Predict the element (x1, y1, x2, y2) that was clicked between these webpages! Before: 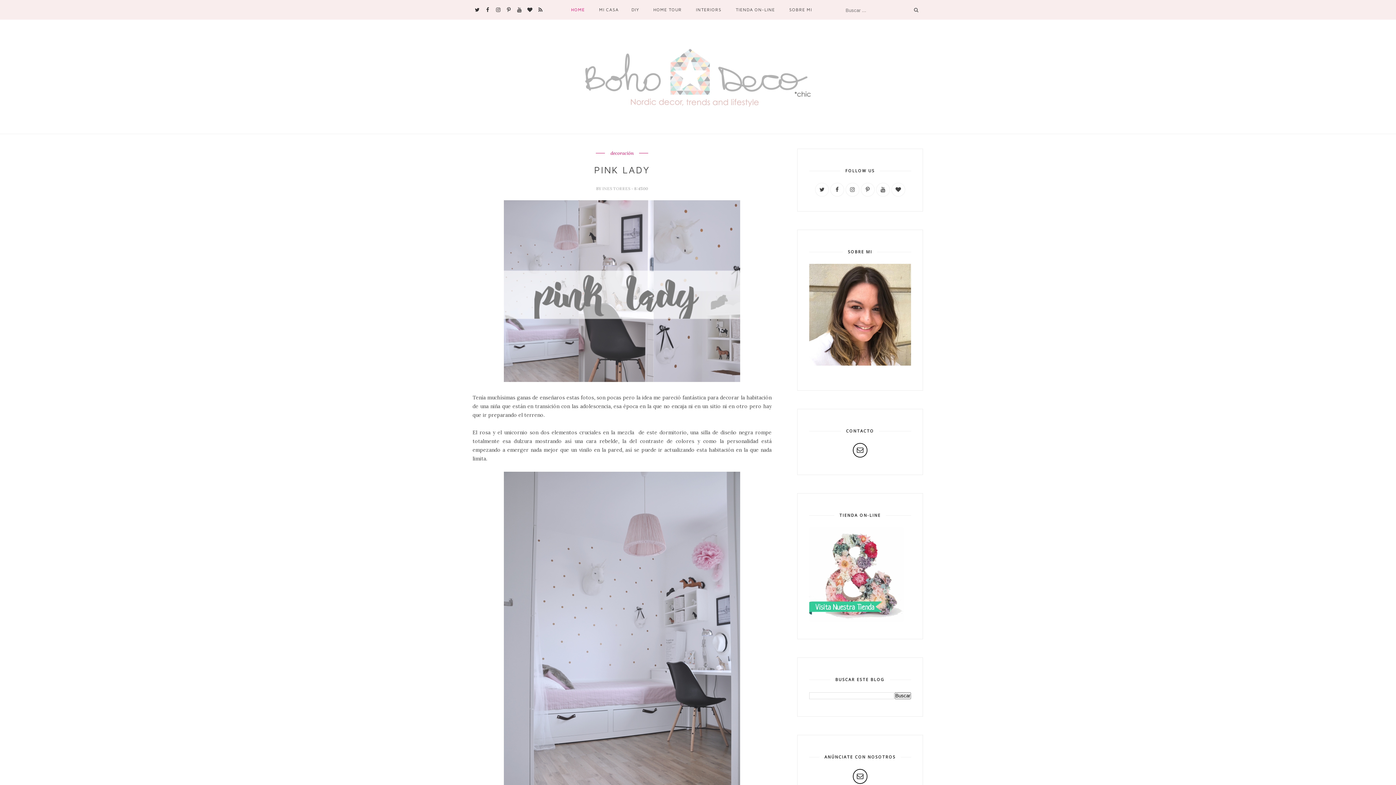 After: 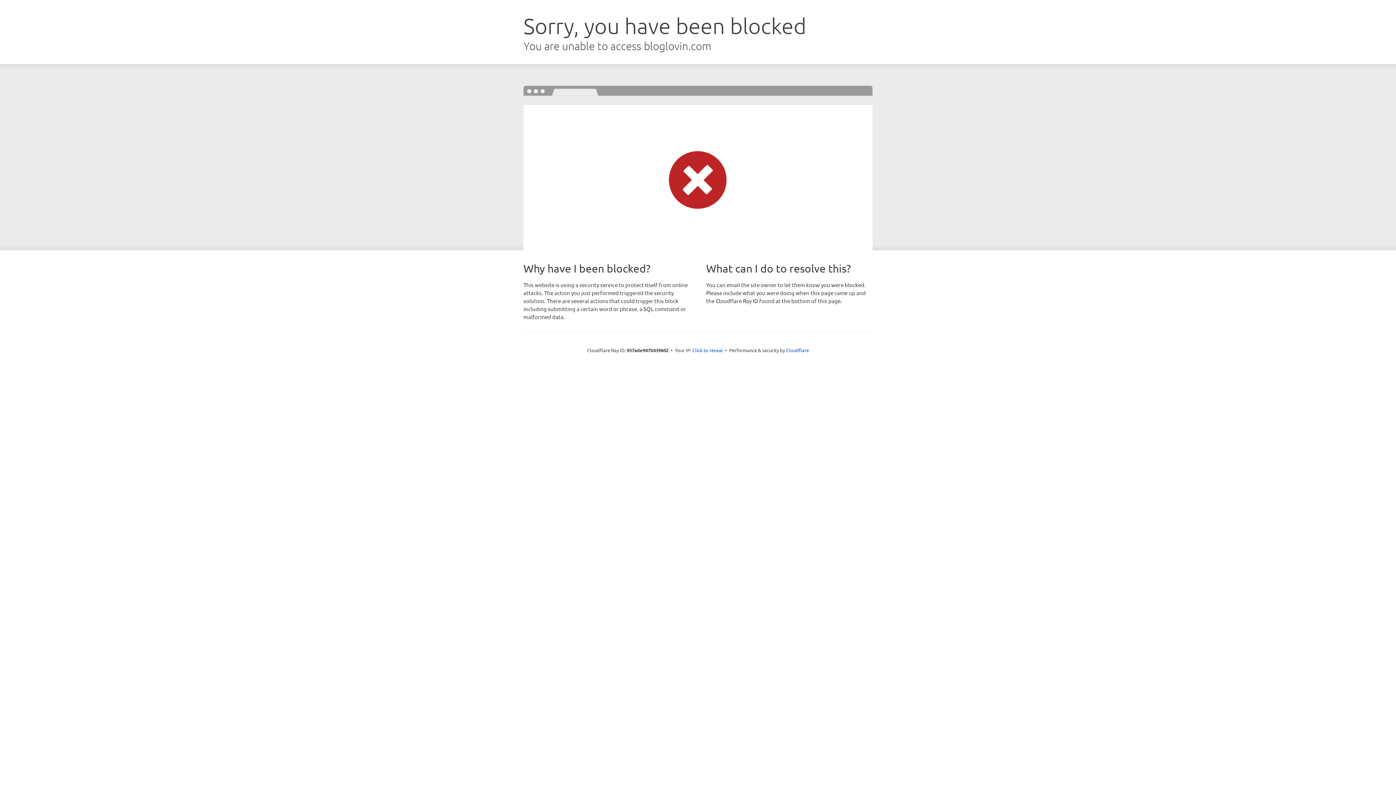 Action: bbox: (891, 183, 905, 196)